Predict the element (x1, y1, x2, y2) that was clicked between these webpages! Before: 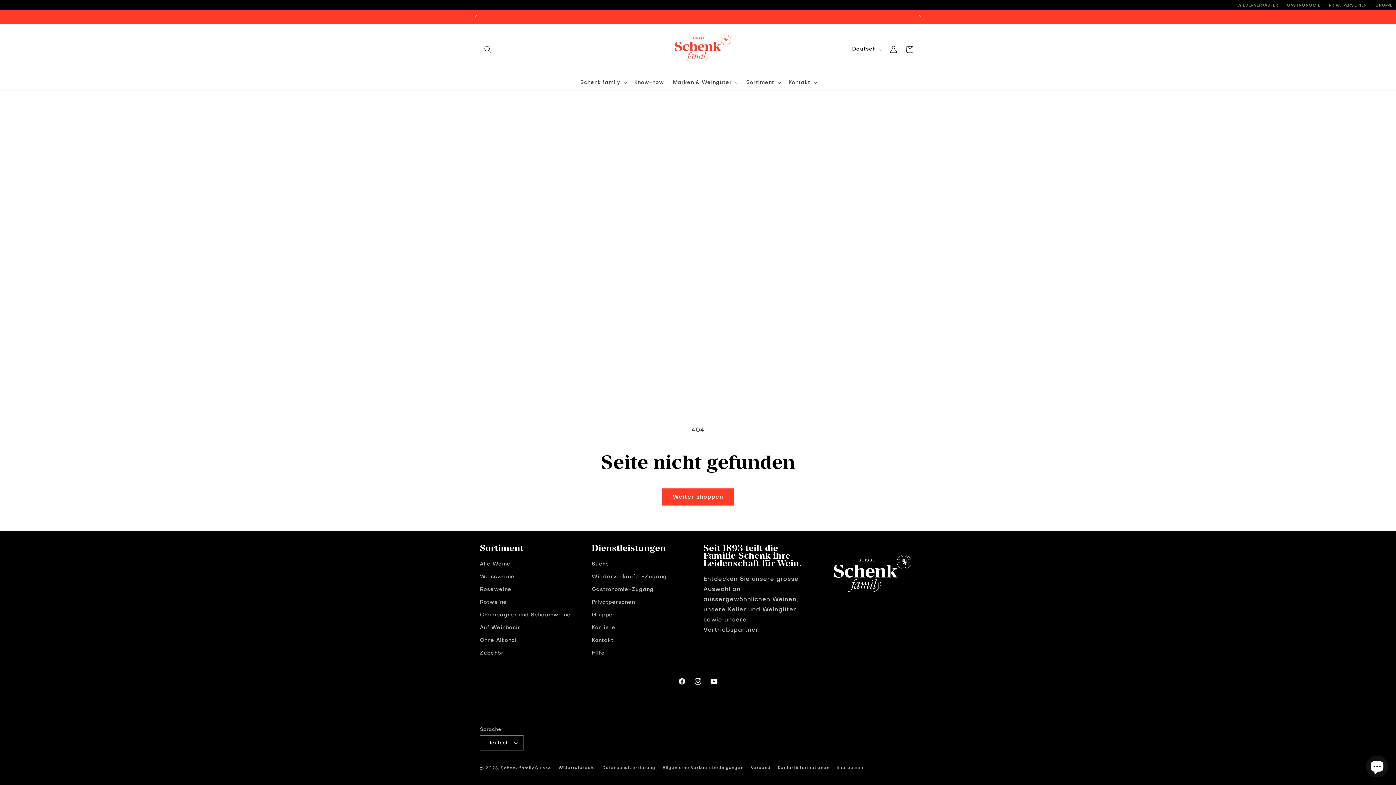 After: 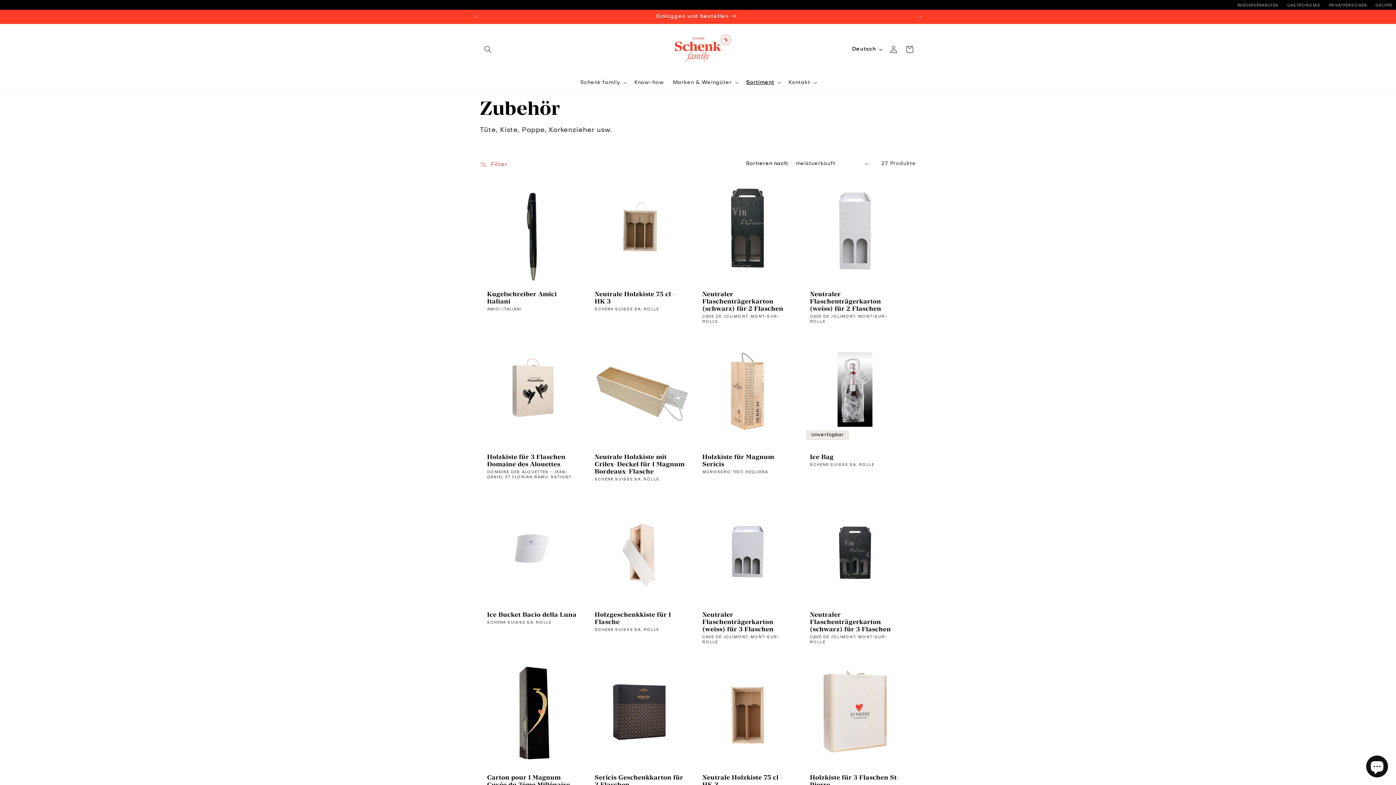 Action: bbox: (480, 647, 503, 660) label: Zubehör